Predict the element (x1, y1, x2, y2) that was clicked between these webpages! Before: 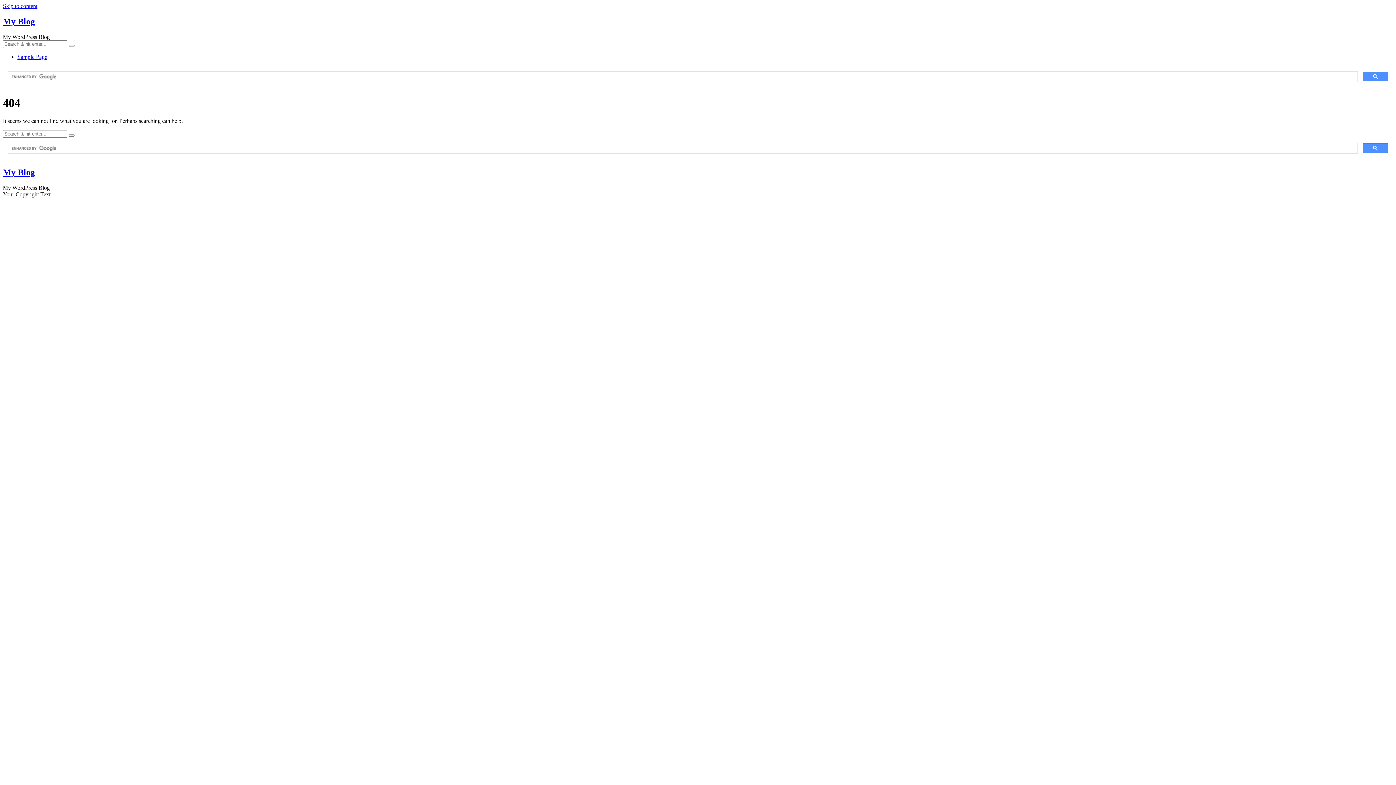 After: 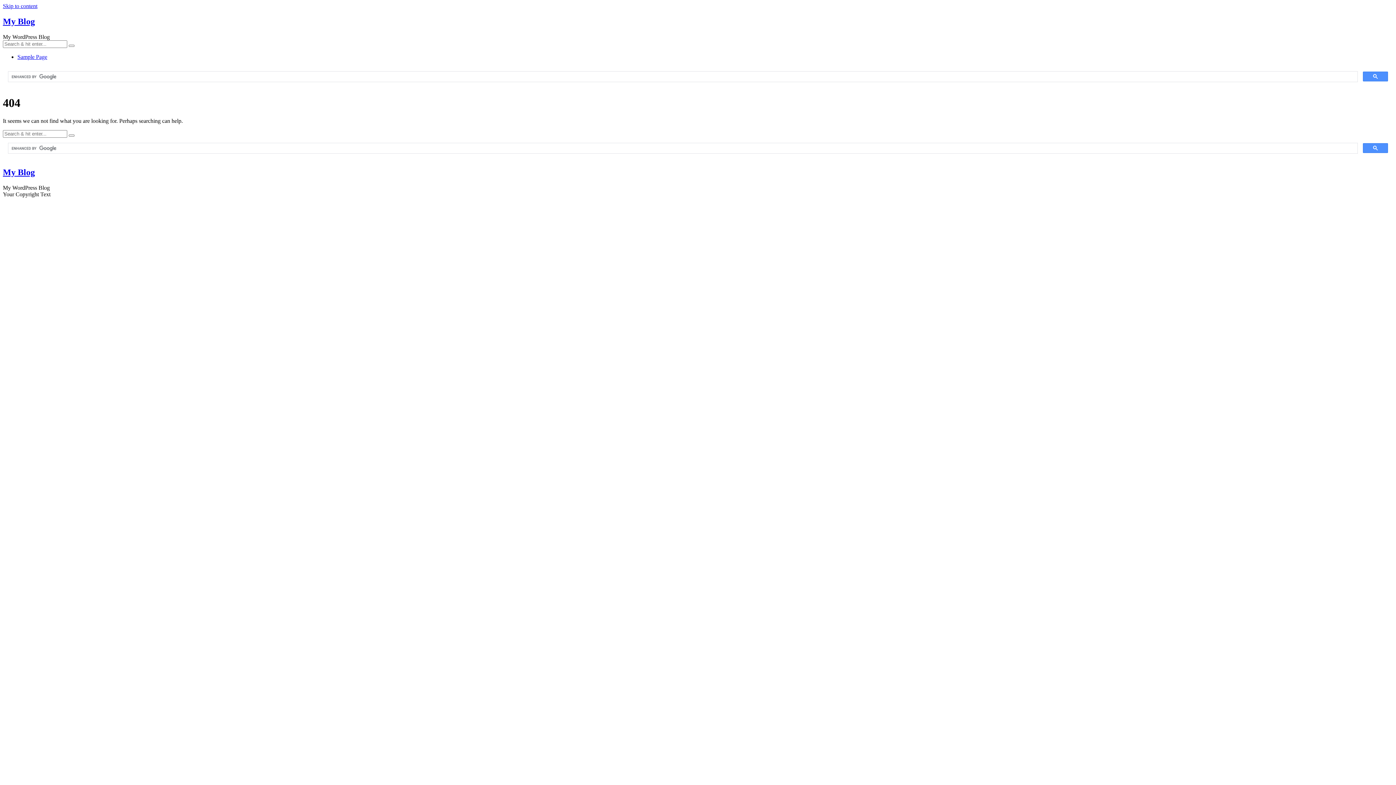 Action: bbox: (2, 2, 37, 9) label: Skip to content